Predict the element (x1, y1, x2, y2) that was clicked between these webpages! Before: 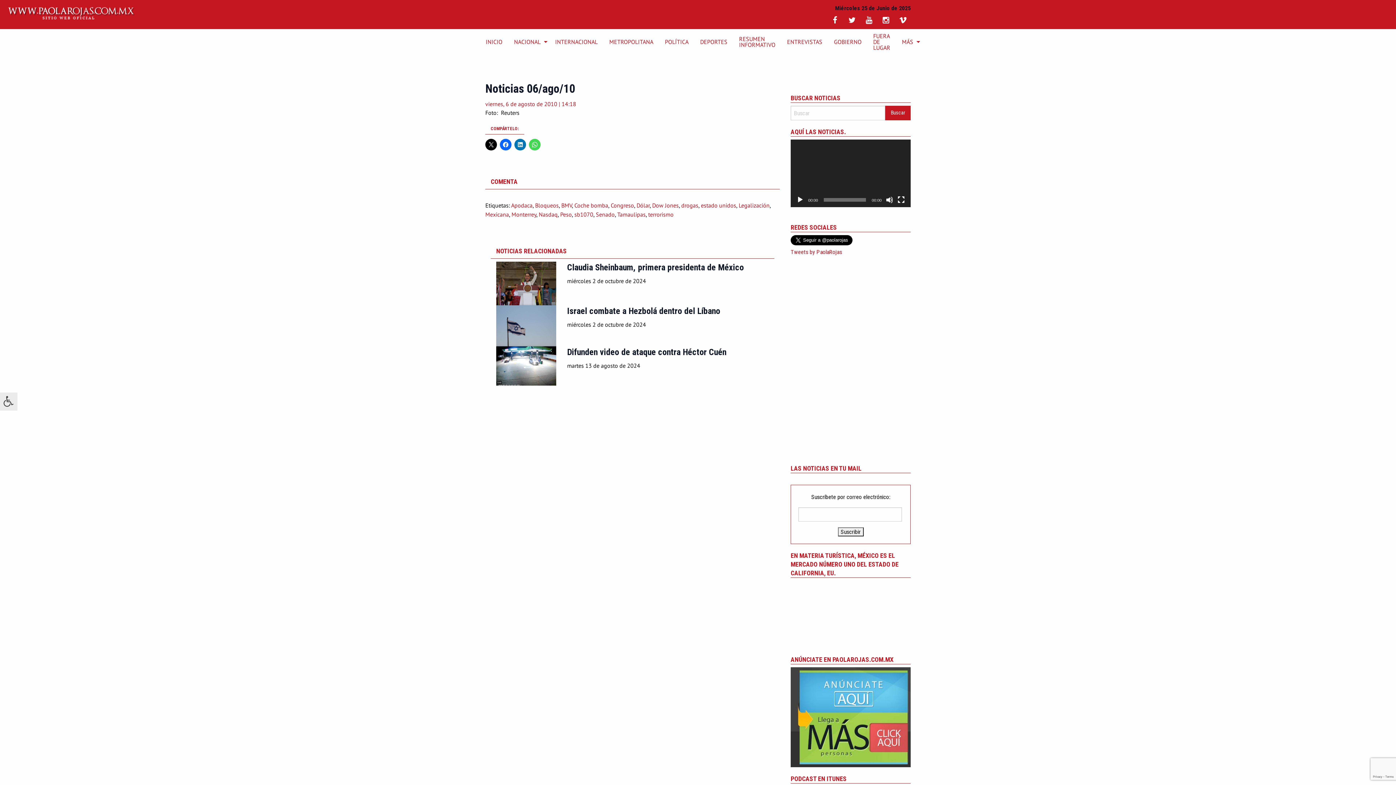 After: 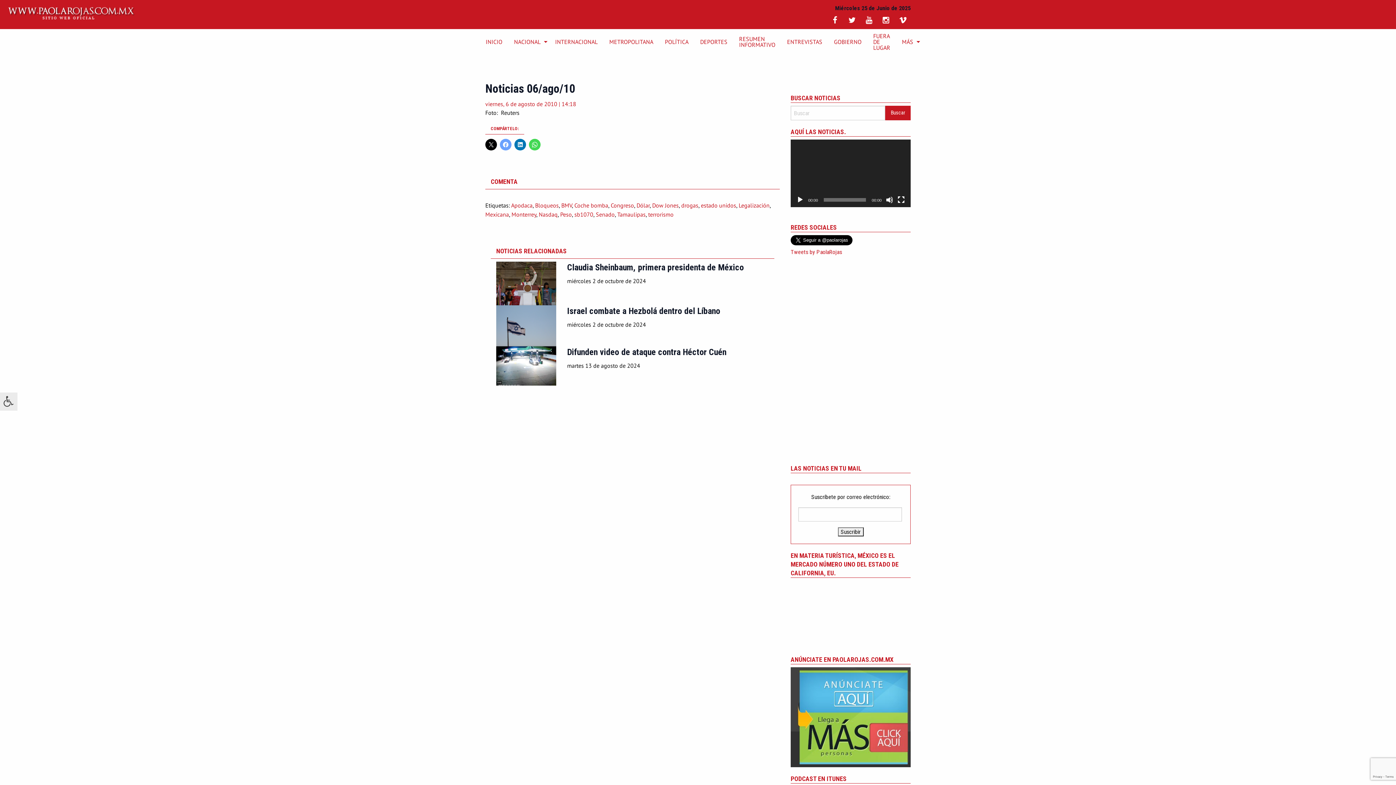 Action: bbox: (500, 138, 511, 150)